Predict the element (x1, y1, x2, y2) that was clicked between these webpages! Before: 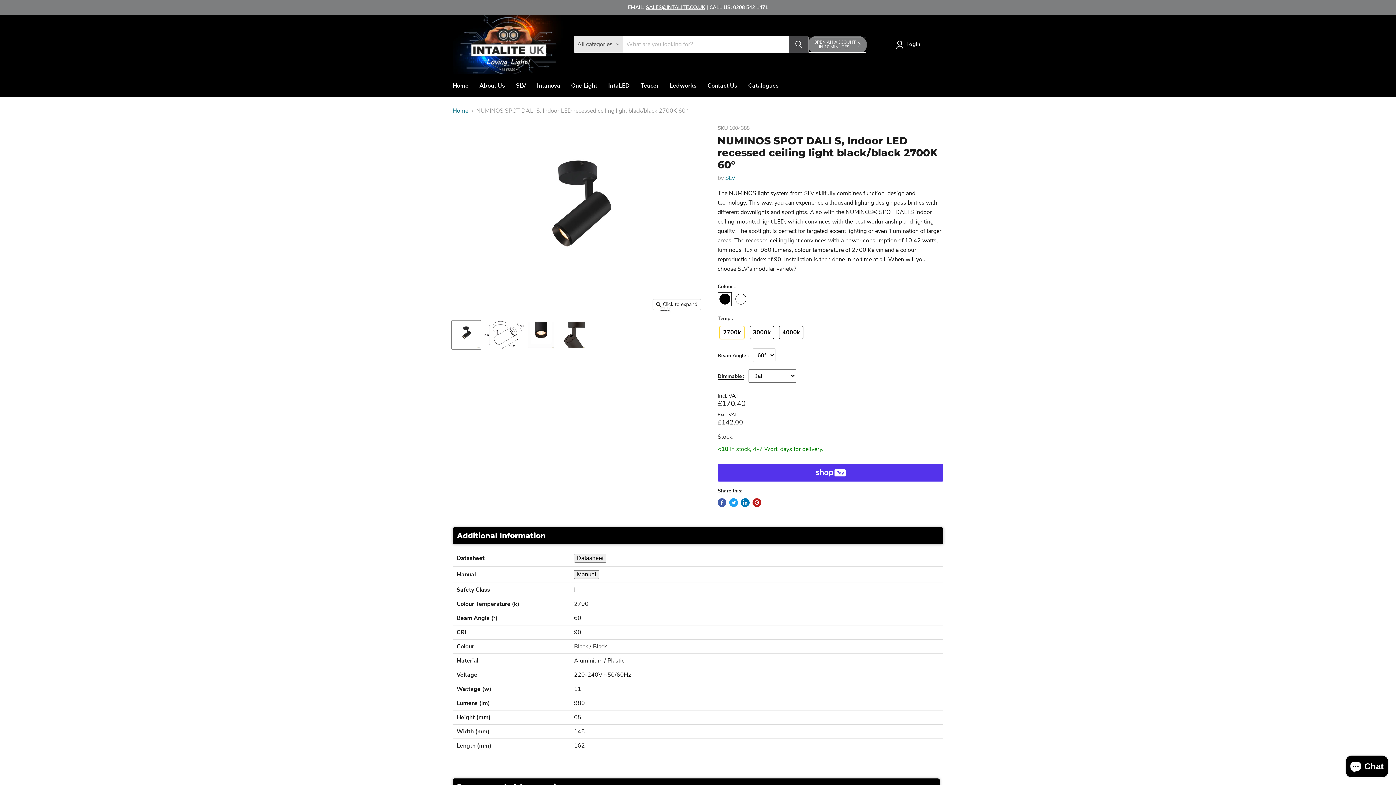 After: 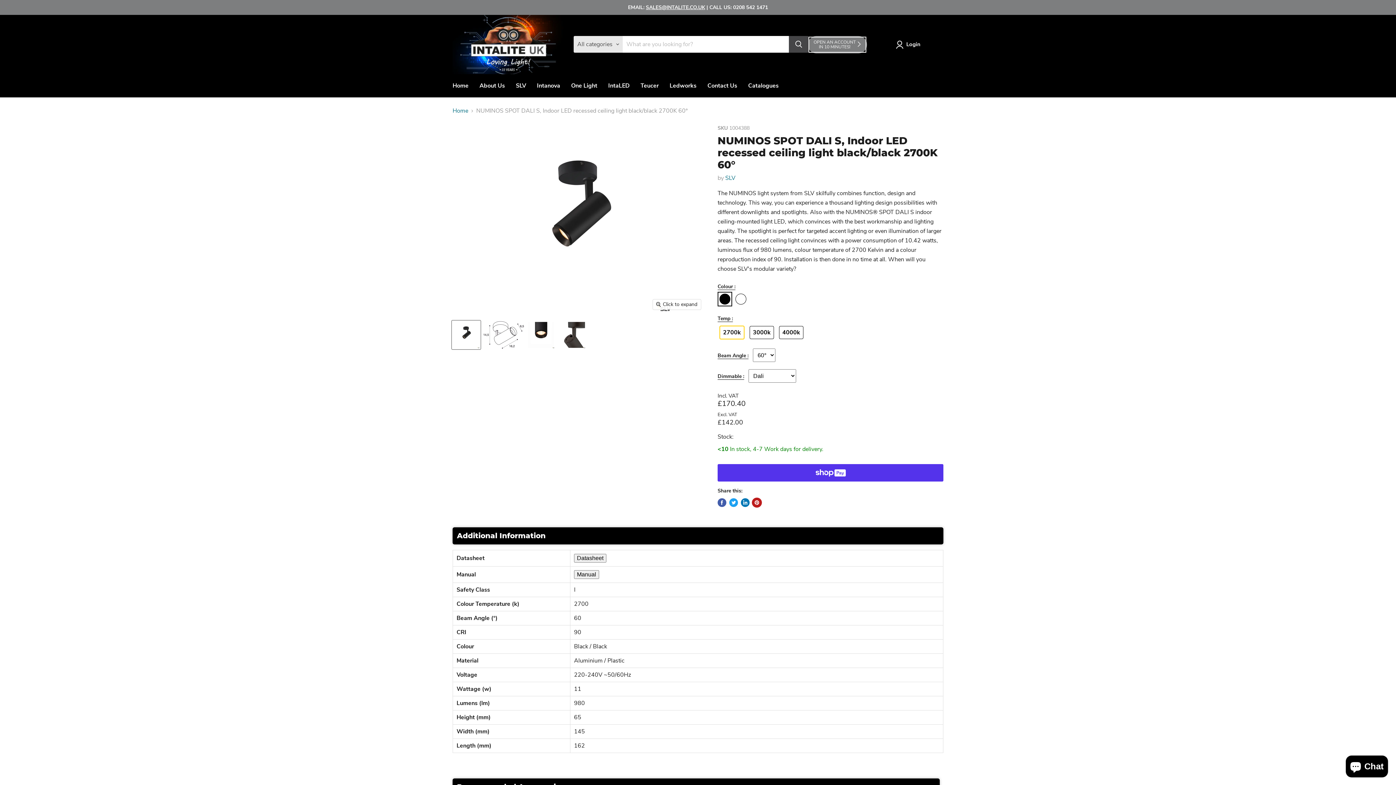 Action: bbox: (752, 486, 761, 495) label: Pin on Pinterest